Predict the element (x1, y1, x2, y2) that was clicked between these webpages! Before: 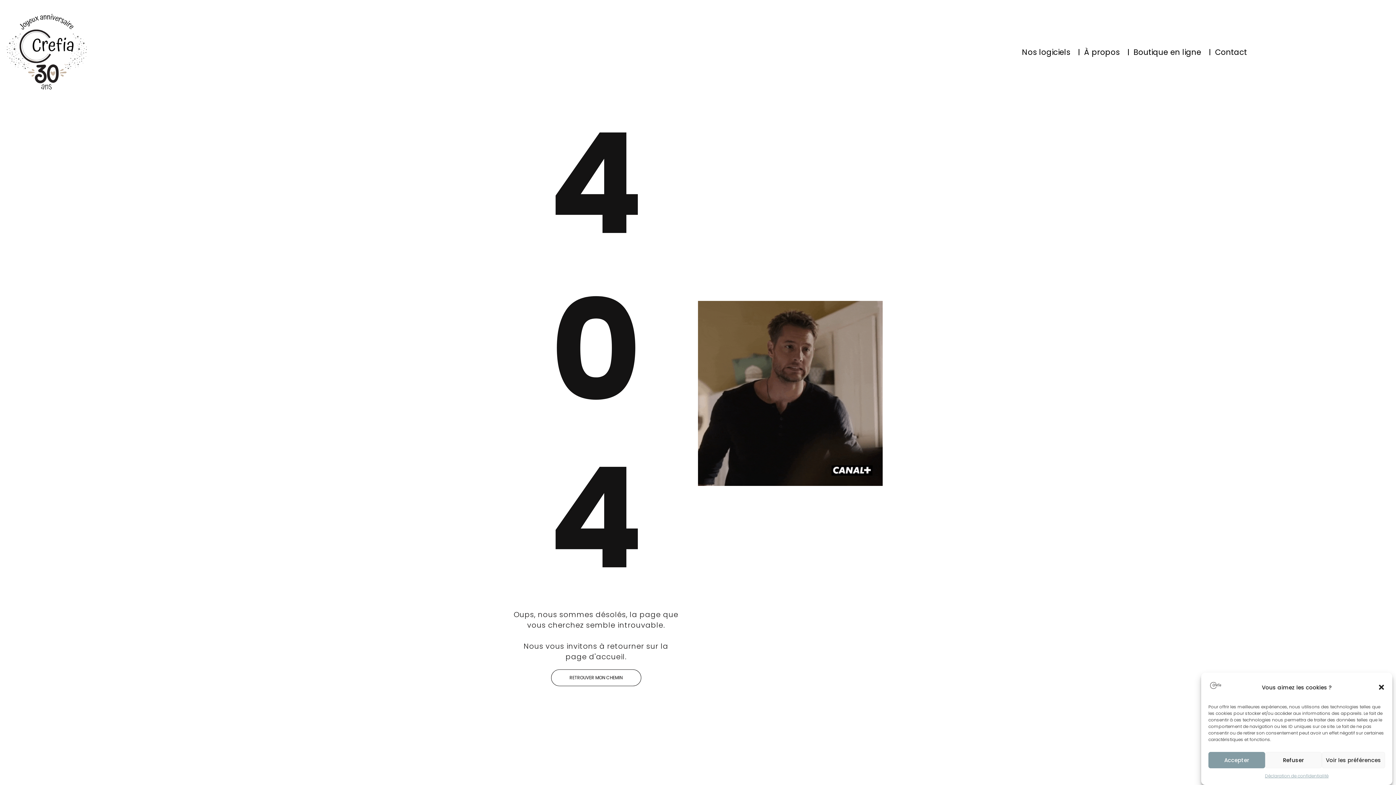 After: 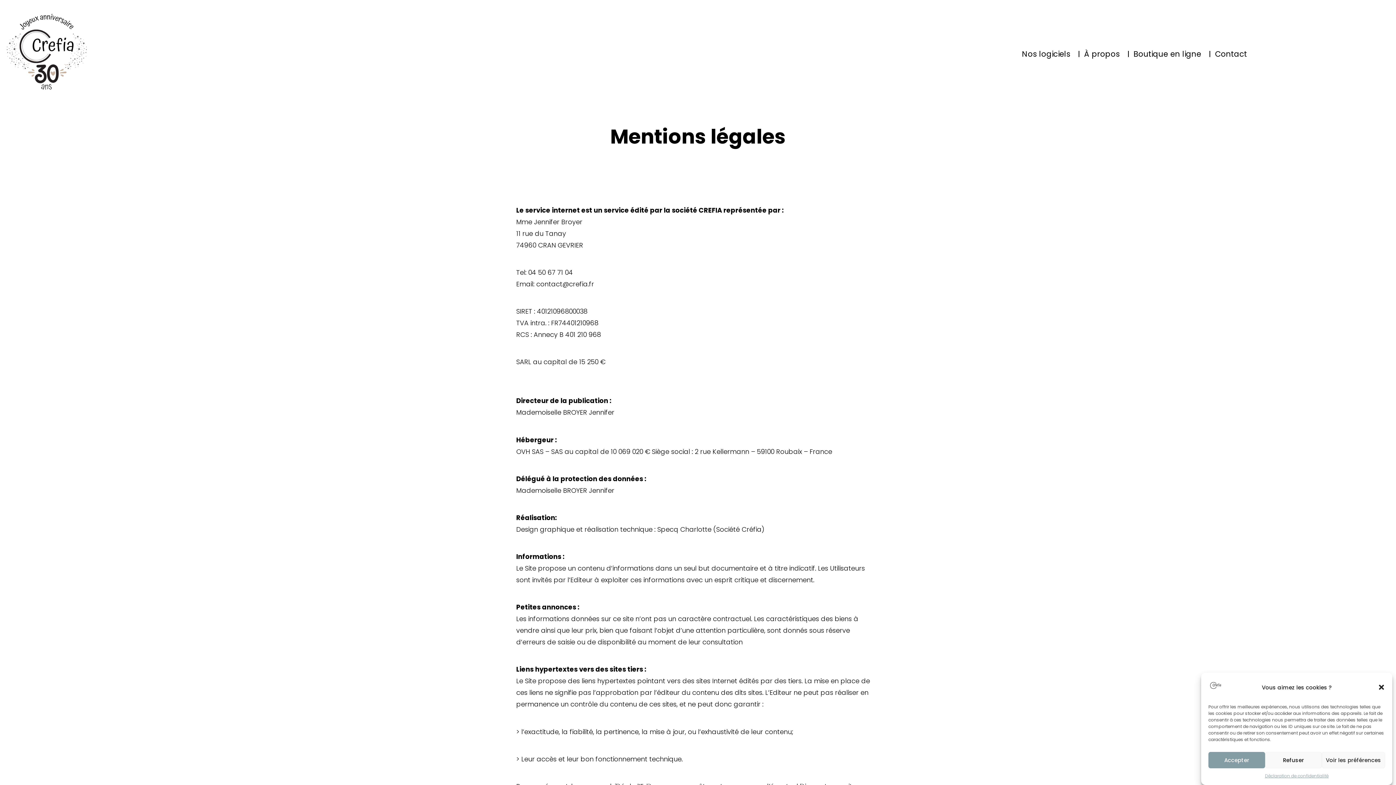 Action: bbox: (1265, 772, 1328, 780) label: Déclaration de confidentialité